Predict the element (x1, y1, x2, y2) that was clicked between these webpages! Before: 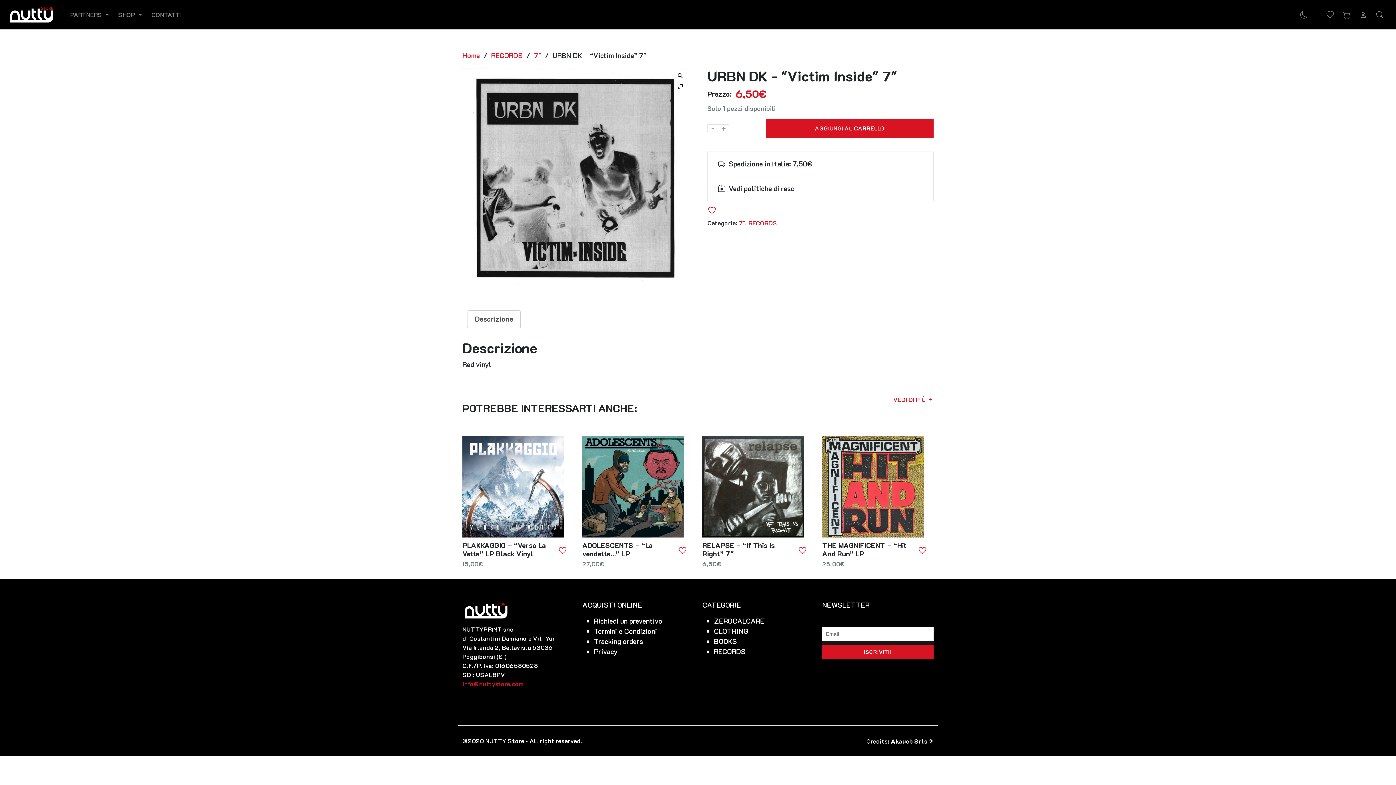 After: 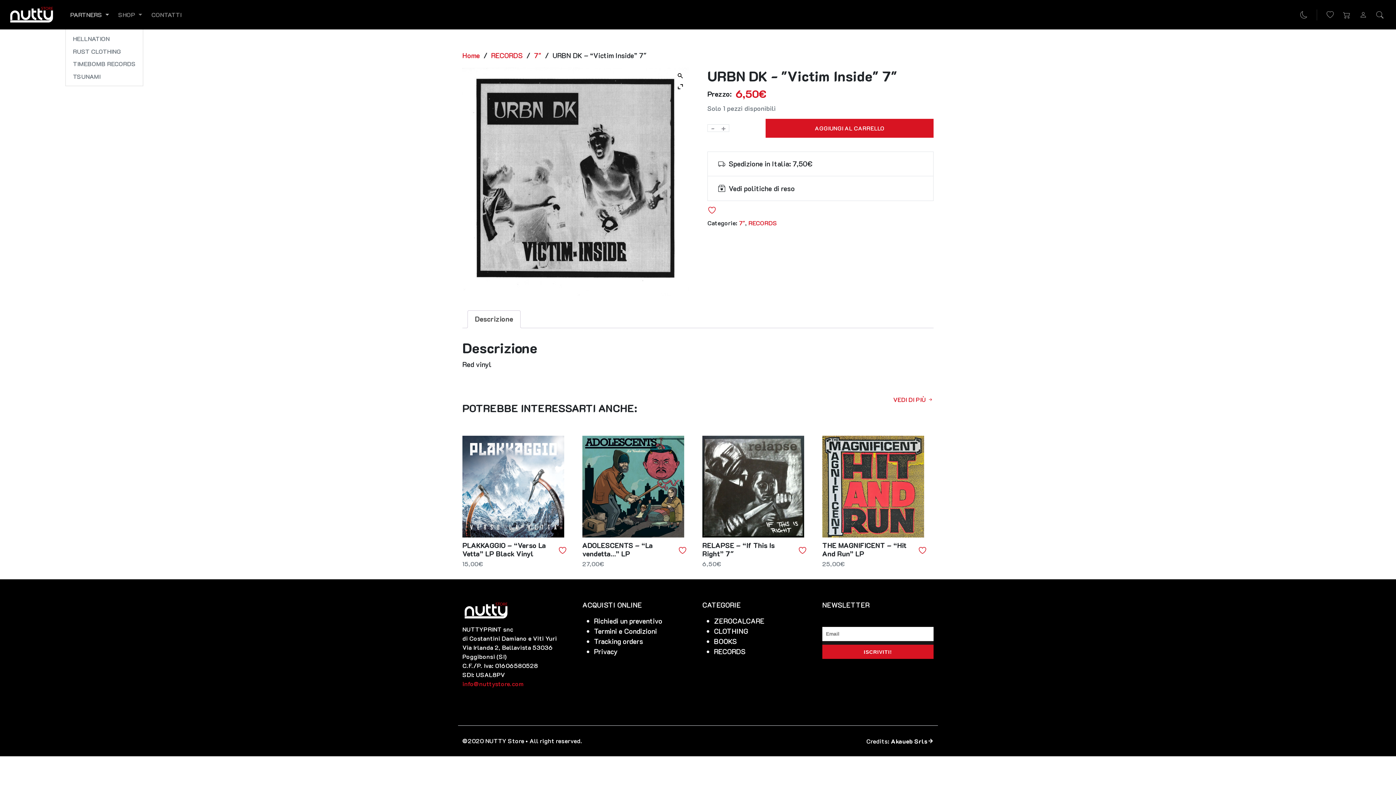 Action: bbox: (65, 7, 113, 22) label: PARTNERS 